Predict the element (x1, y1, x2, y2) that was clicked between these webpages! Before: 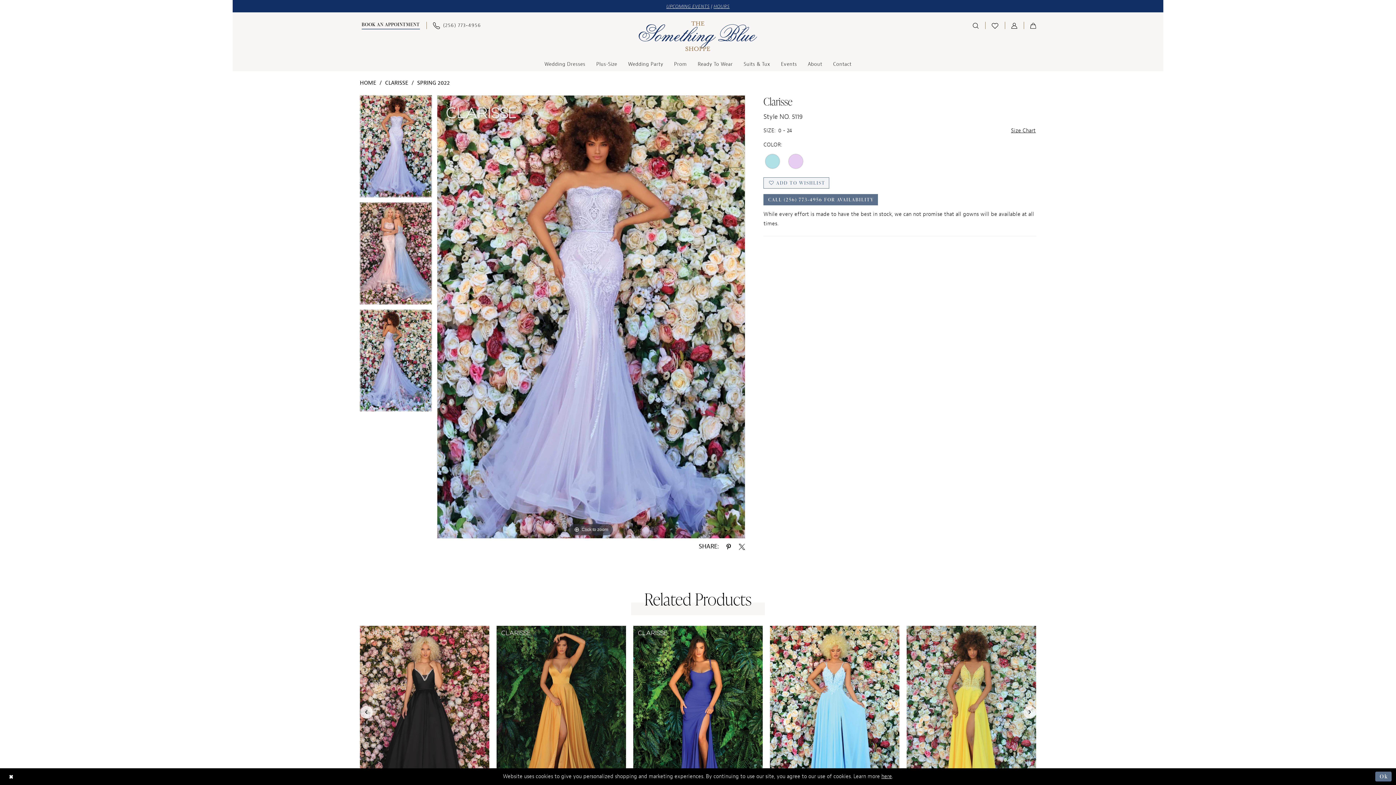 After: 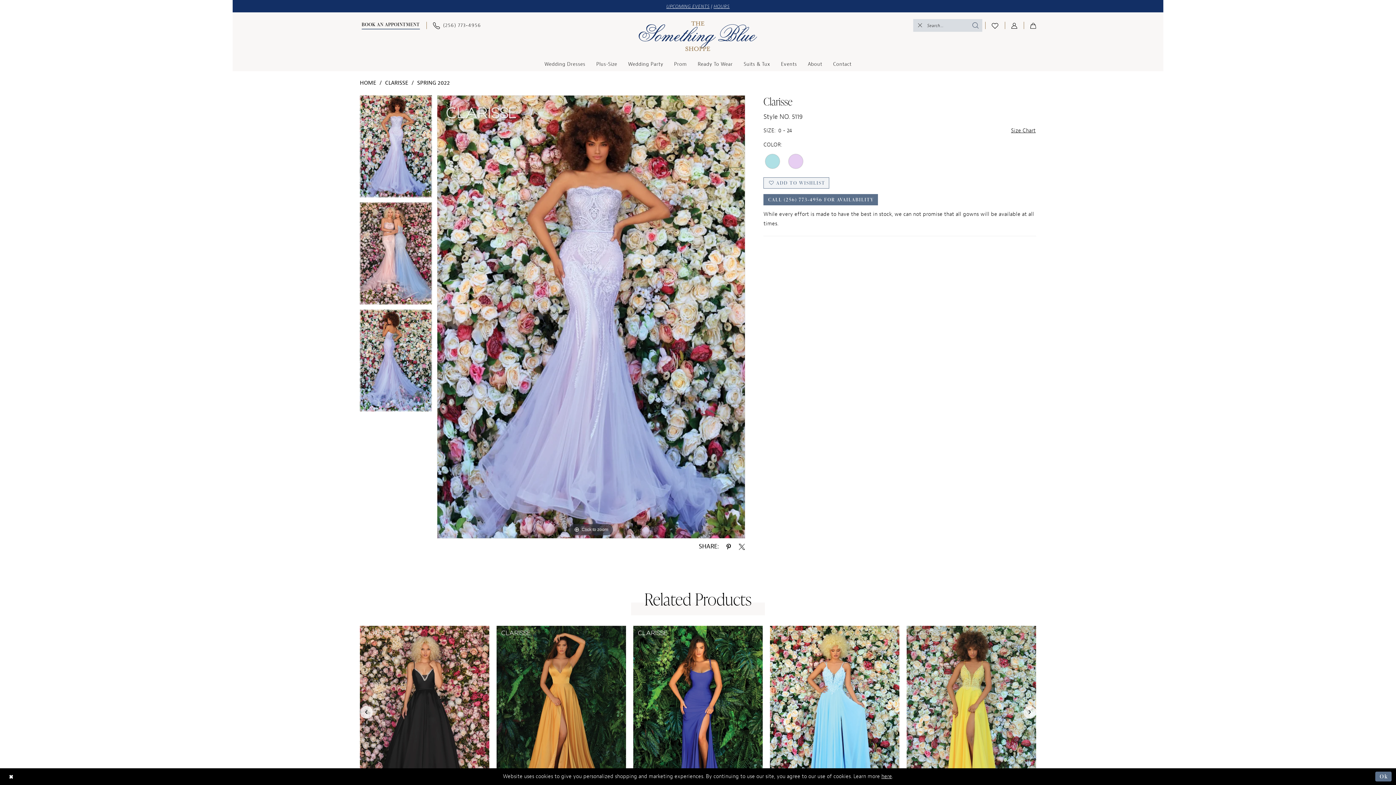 Action: label: Show search bbox: (966, 21, 985, 29)